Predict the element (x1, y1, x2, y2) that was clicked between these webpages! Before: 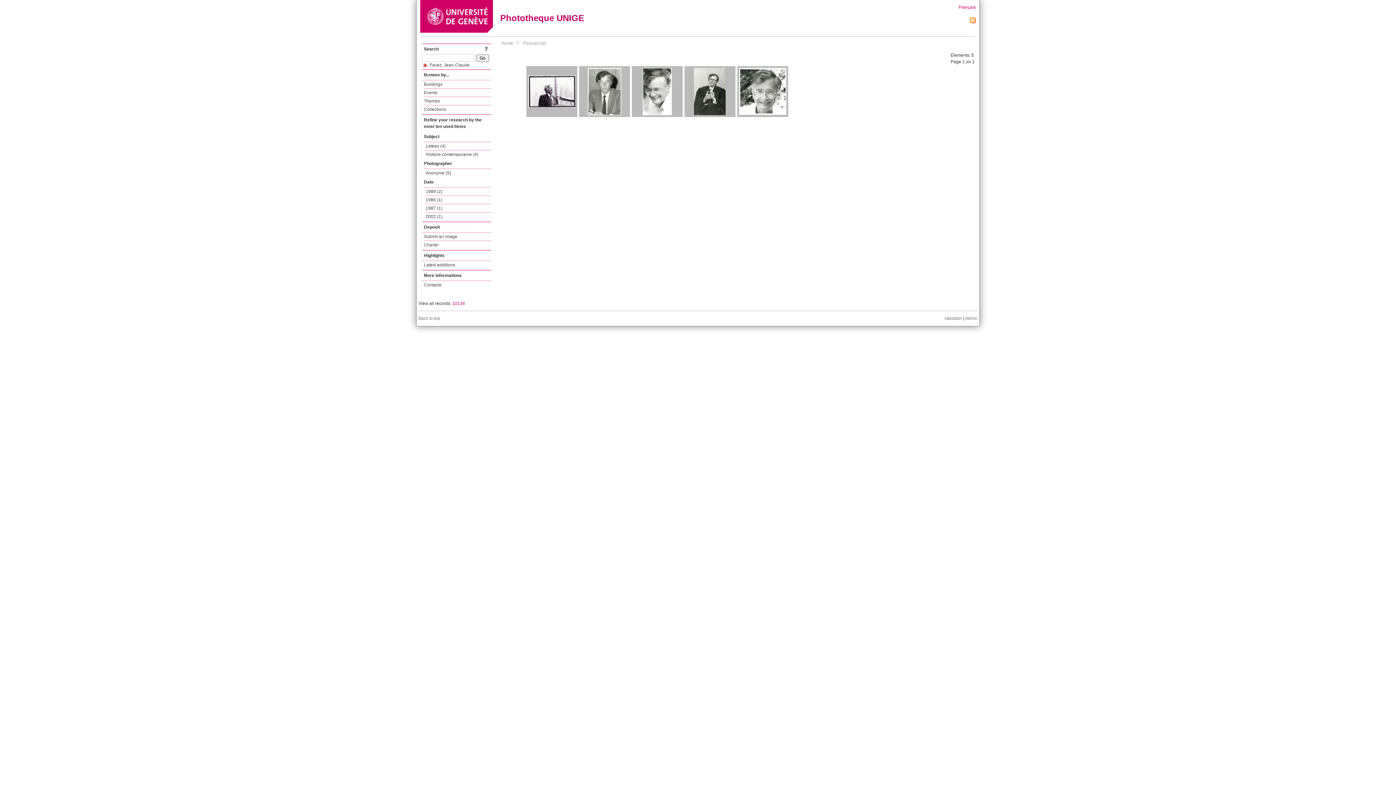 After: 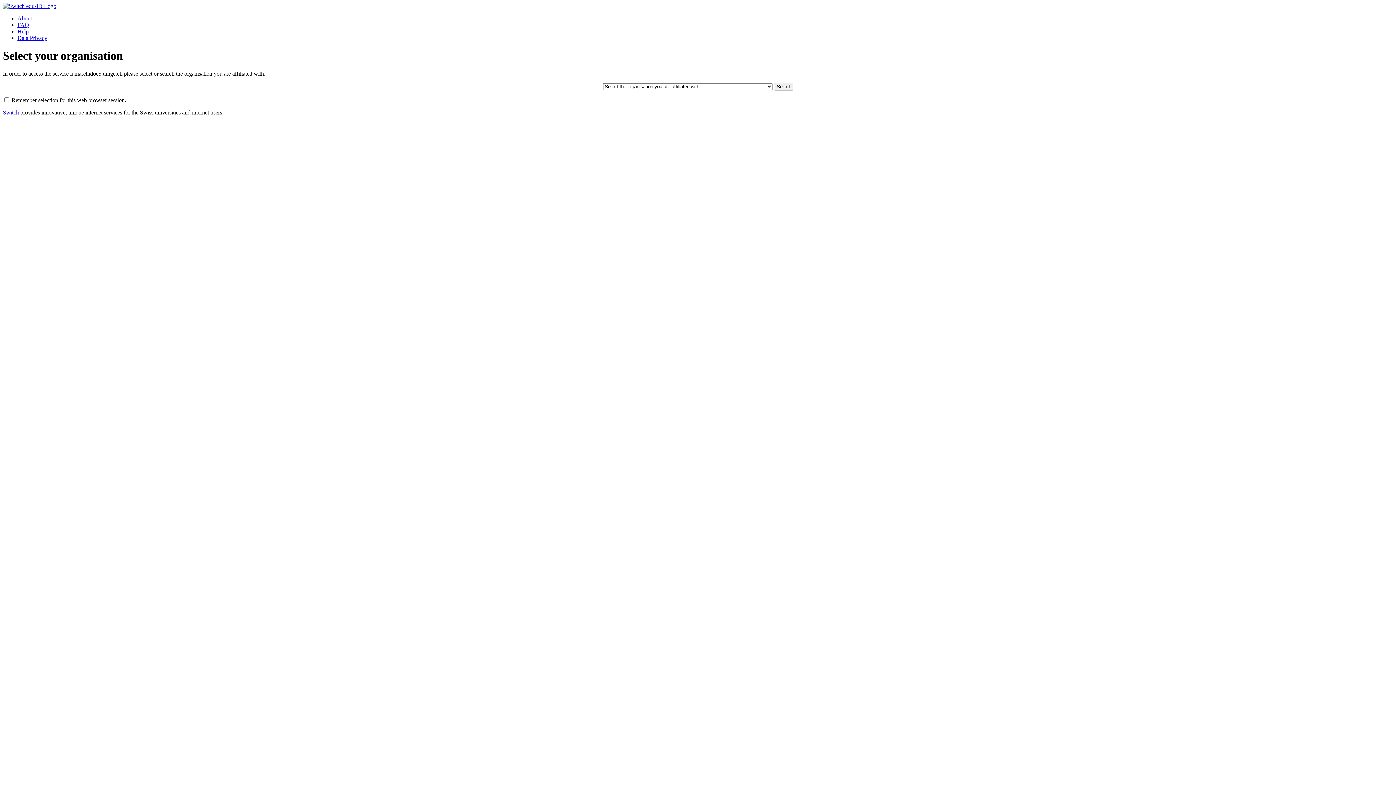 Action: bbox: (424, 232, 491, 241) label: Submit an image